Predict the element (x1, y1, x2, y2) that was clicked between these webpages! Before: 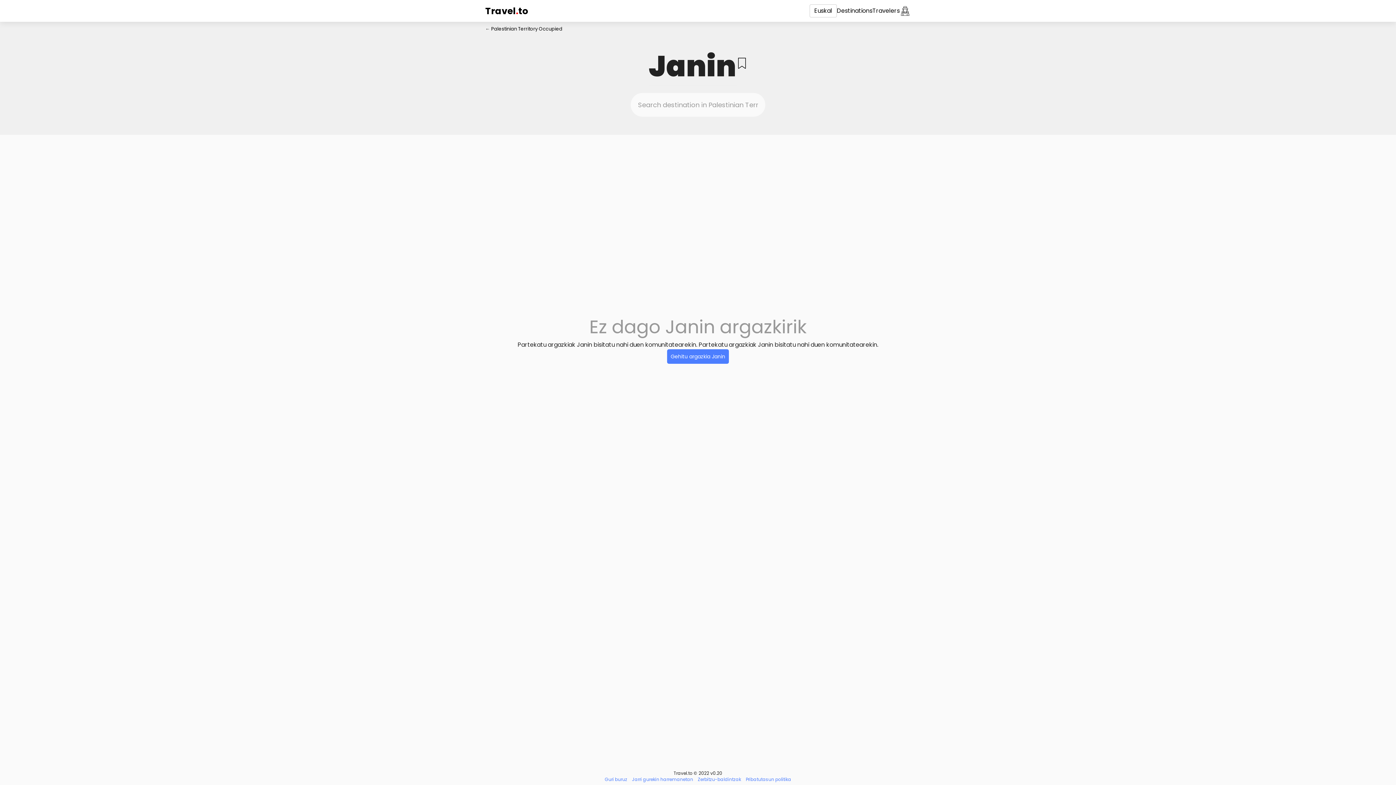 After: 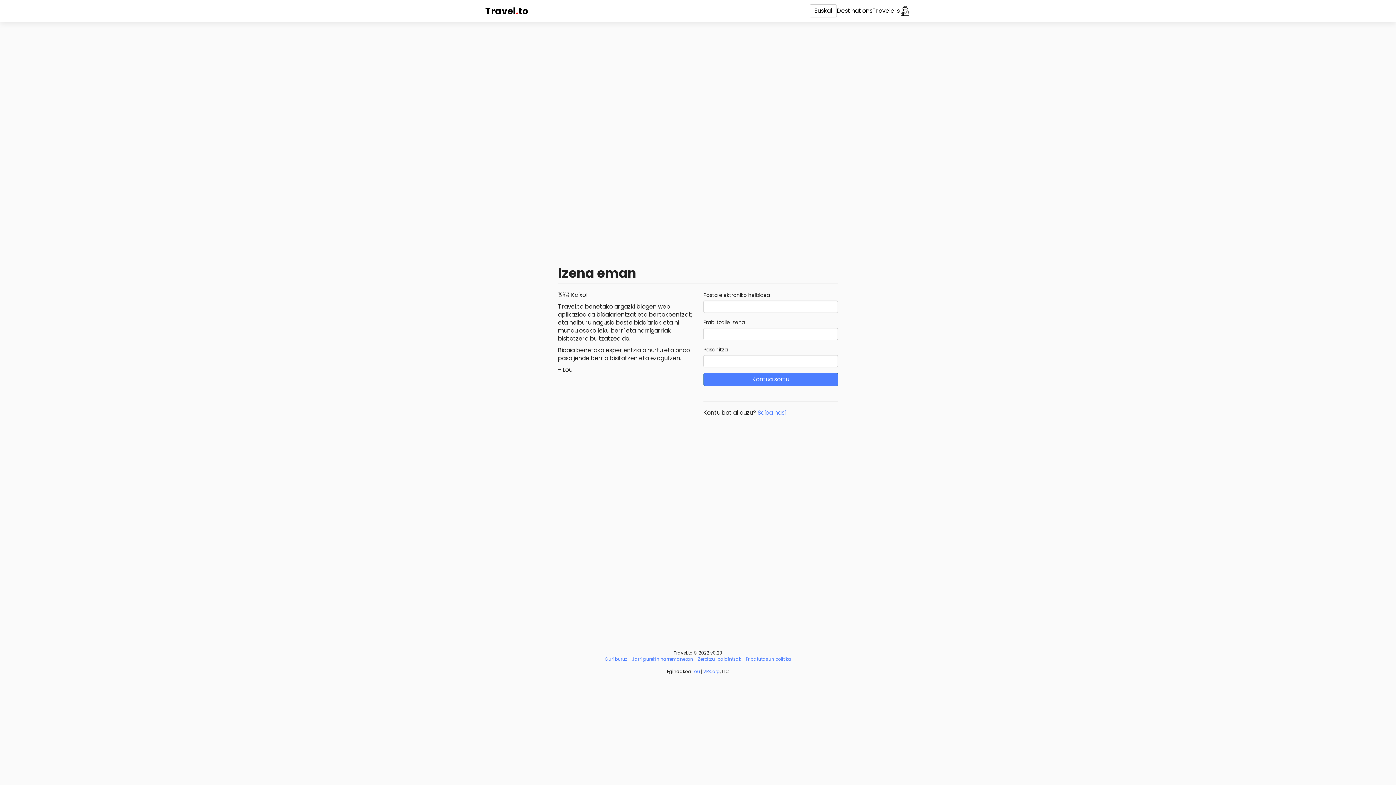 Action: bbox: (736, 57, 747, 70)